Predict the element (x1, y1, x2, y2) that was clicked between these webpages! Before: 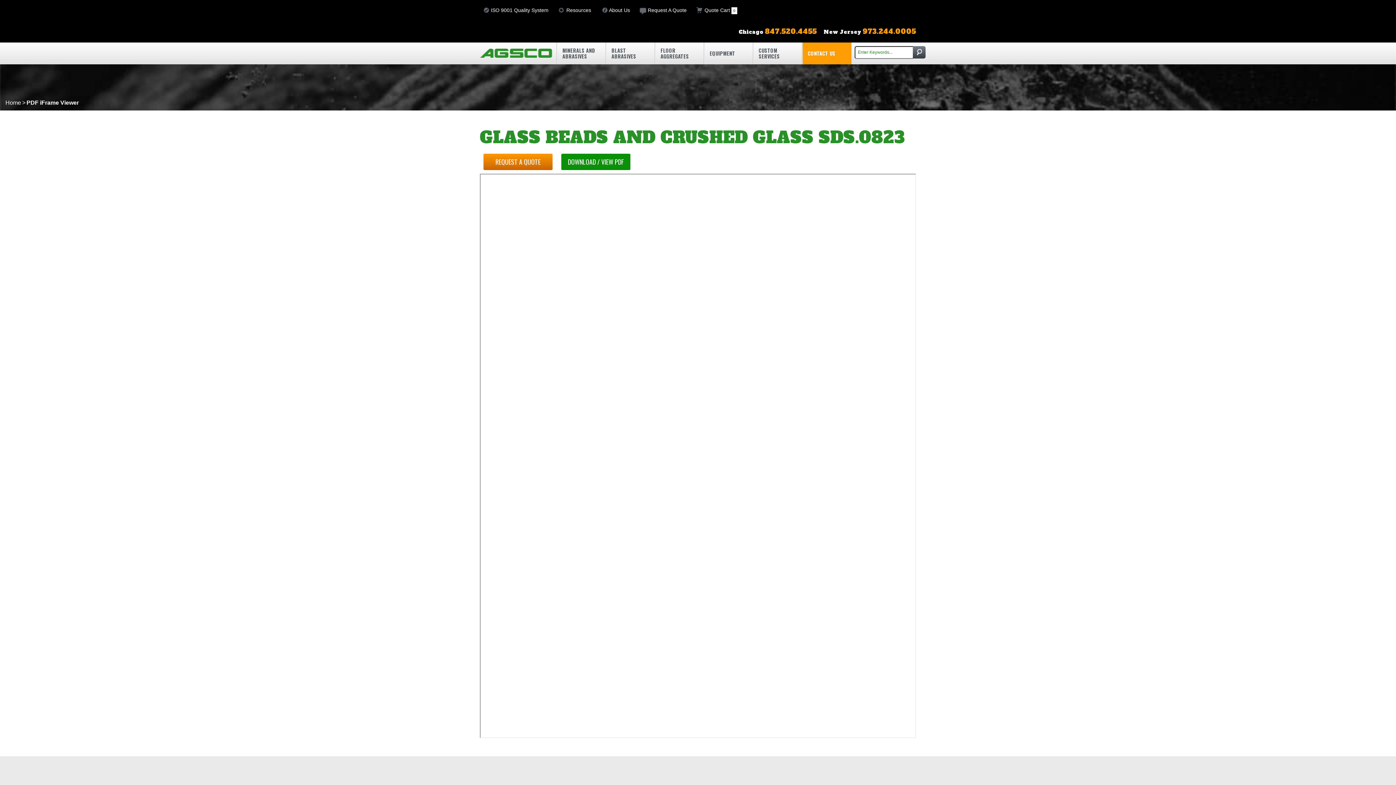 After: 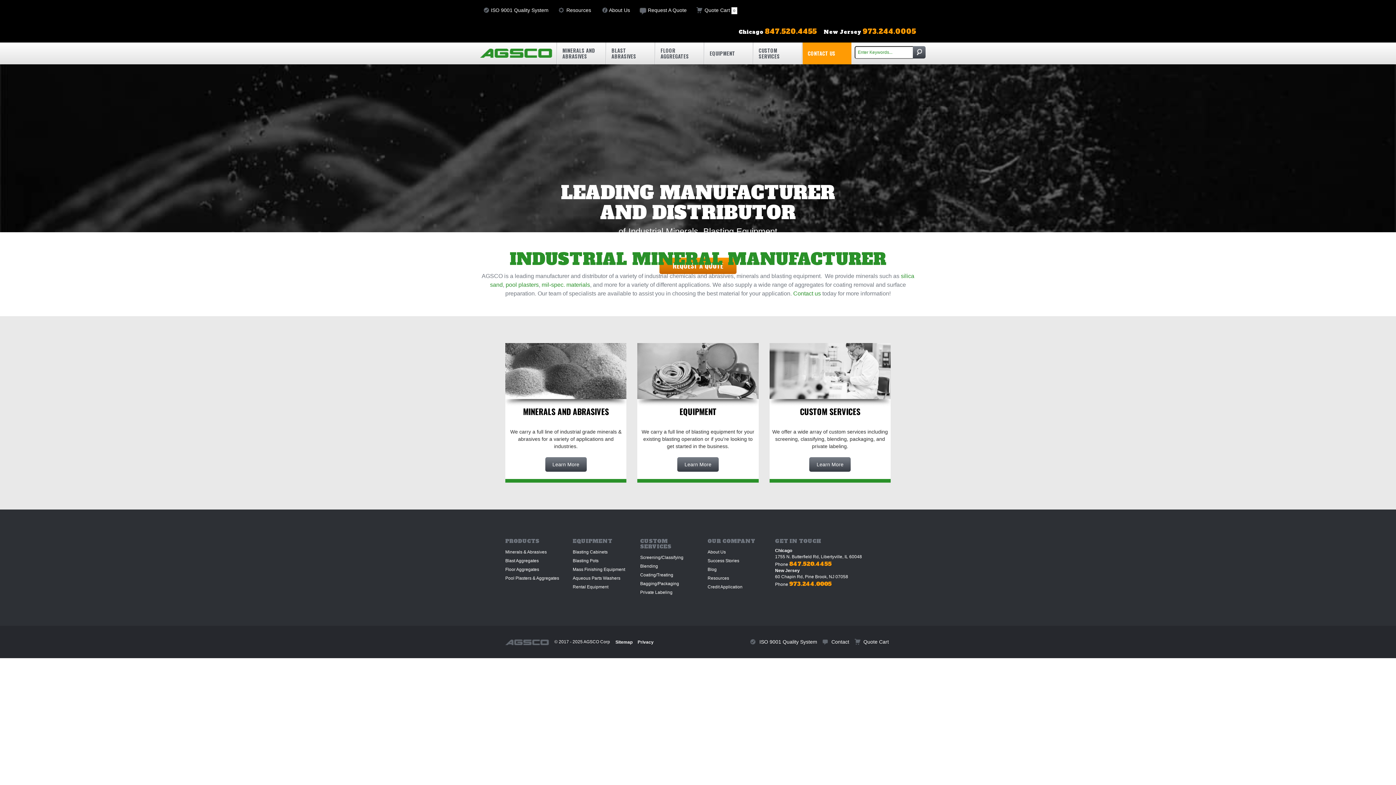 Action: bbox: (5, 99, 21, 105) label: Home